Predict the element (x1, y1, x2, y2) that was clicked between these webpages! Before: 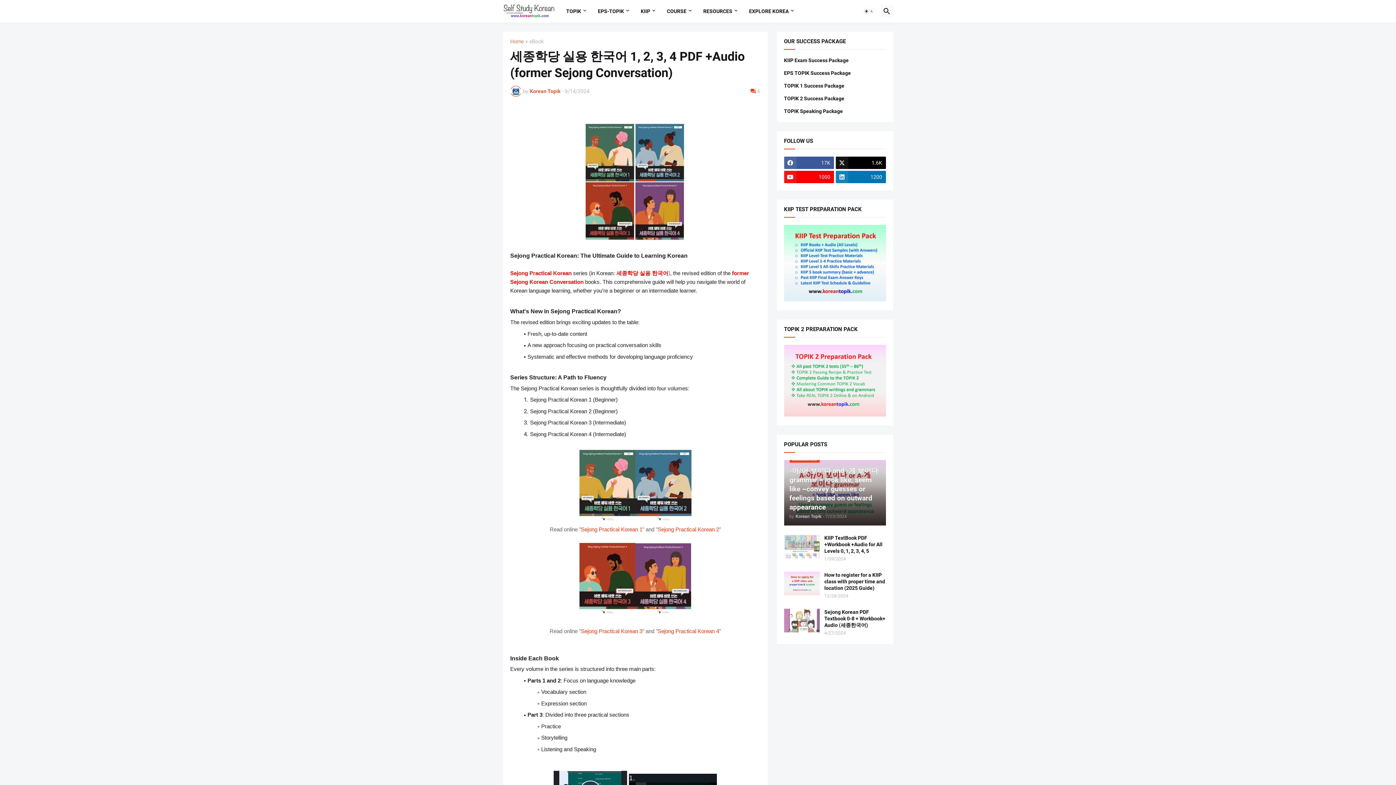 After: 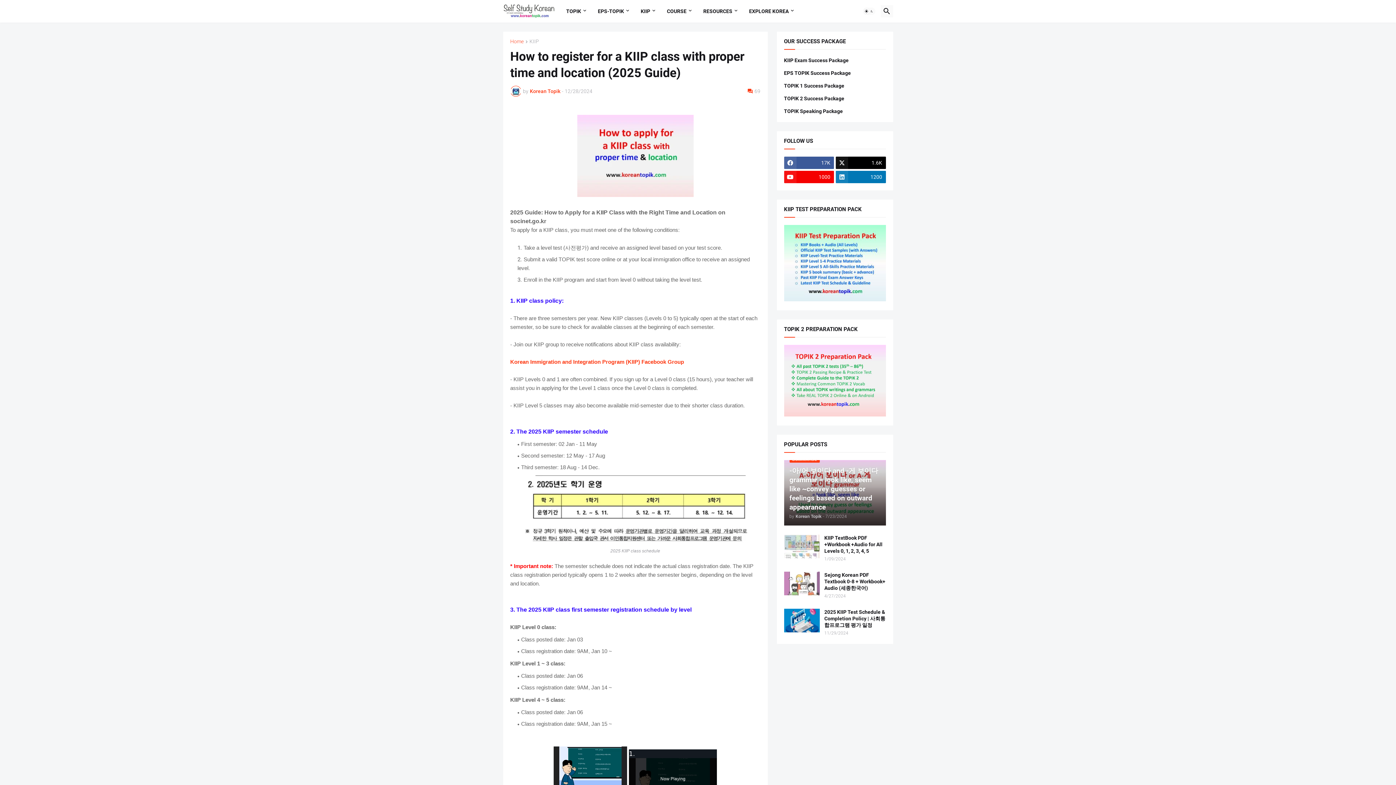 Action: label: How to register for a KIIP class with proper time and location (2025 Guide) bbox: (824, 571, 886, 591)